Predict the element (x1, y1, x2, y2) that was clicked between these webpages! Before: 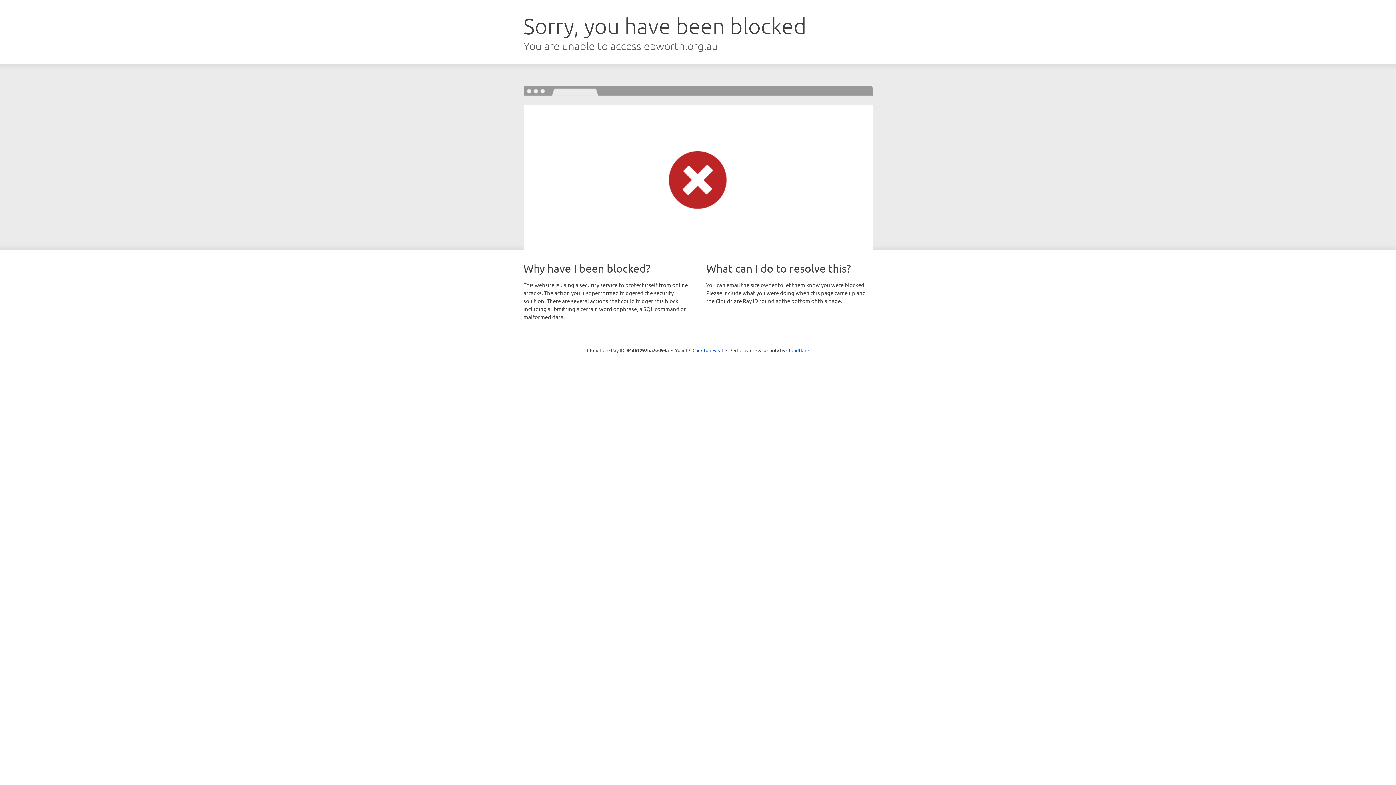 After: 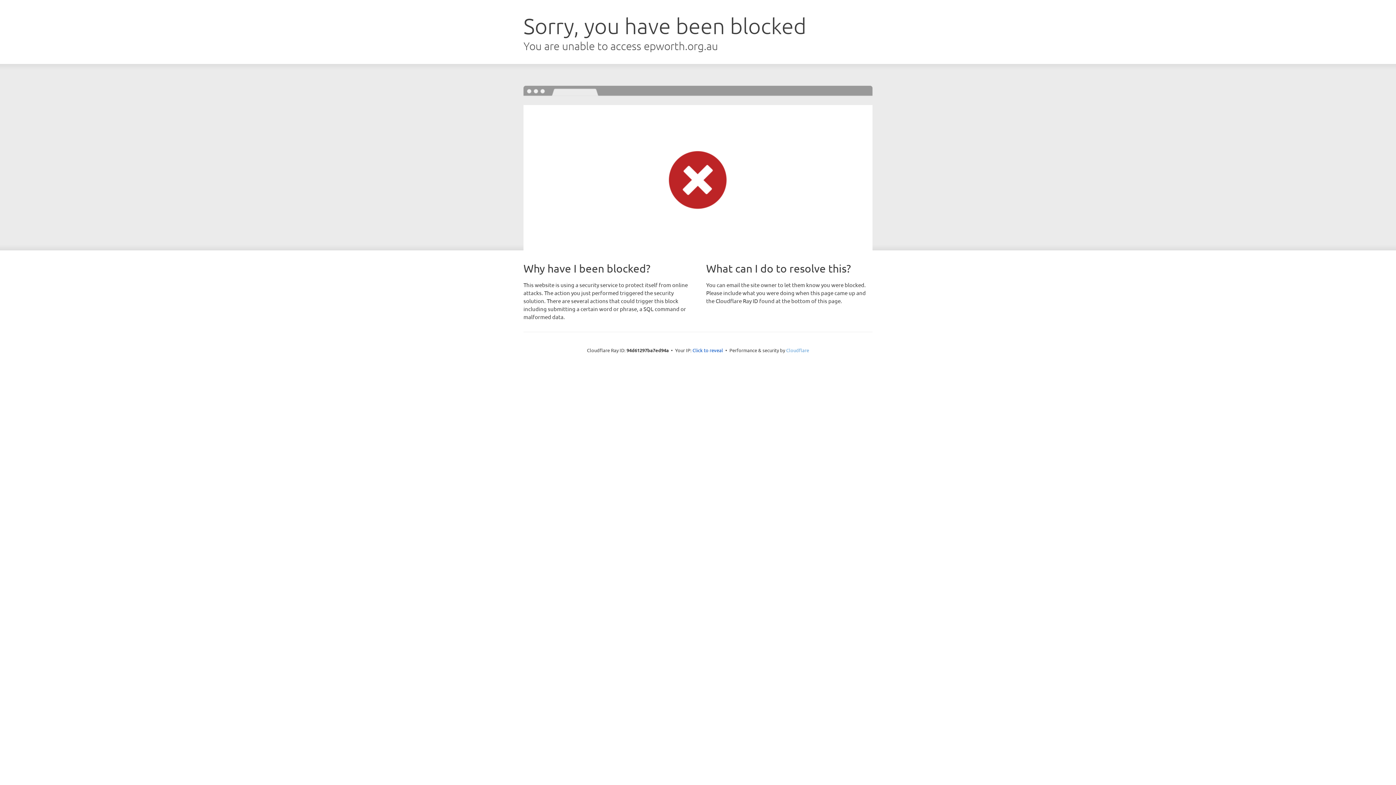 Action: label: Cloudflare bbox: (786, 347, 809, 353)